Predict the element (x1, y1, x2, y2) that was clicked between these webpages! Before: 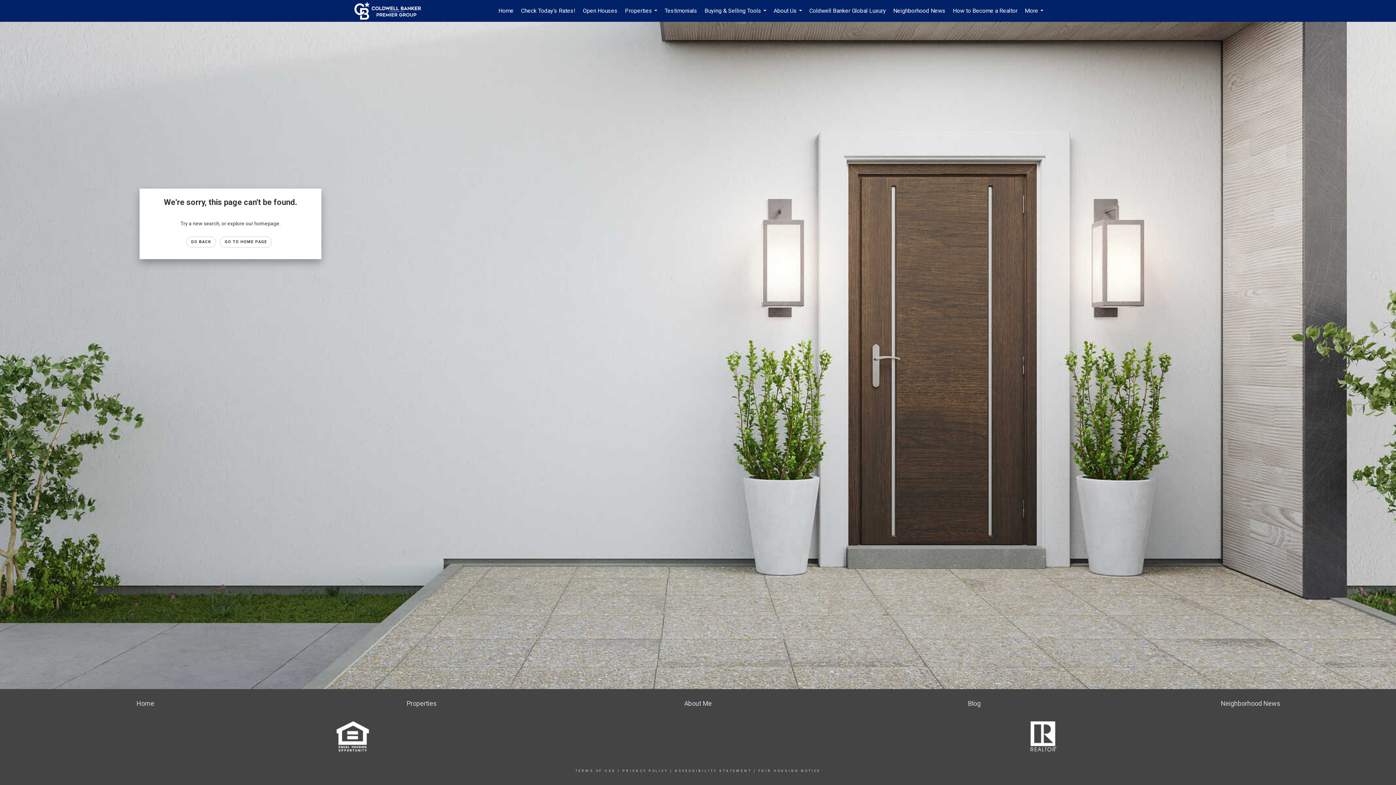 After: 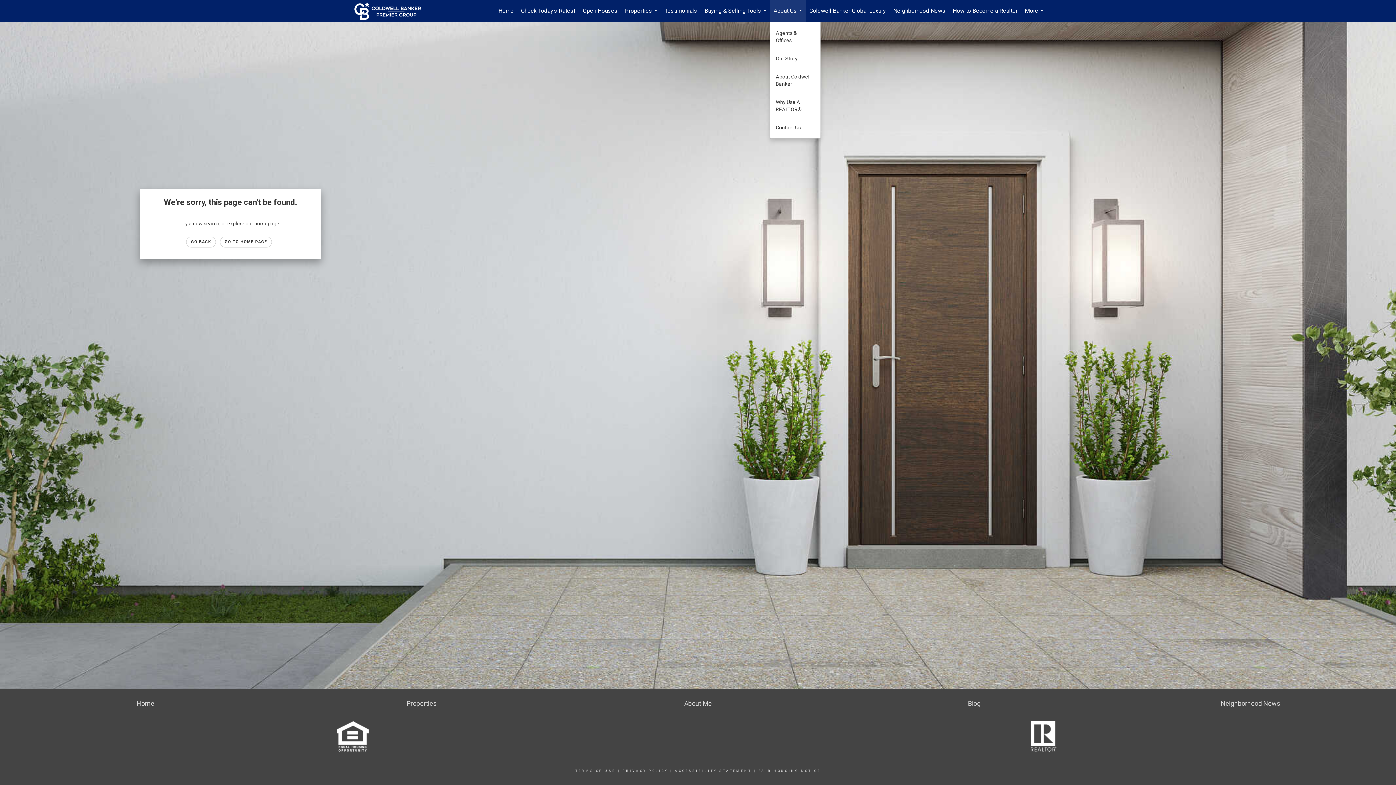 Action: bbox: (770, 0, 805, 21) label: About Us...